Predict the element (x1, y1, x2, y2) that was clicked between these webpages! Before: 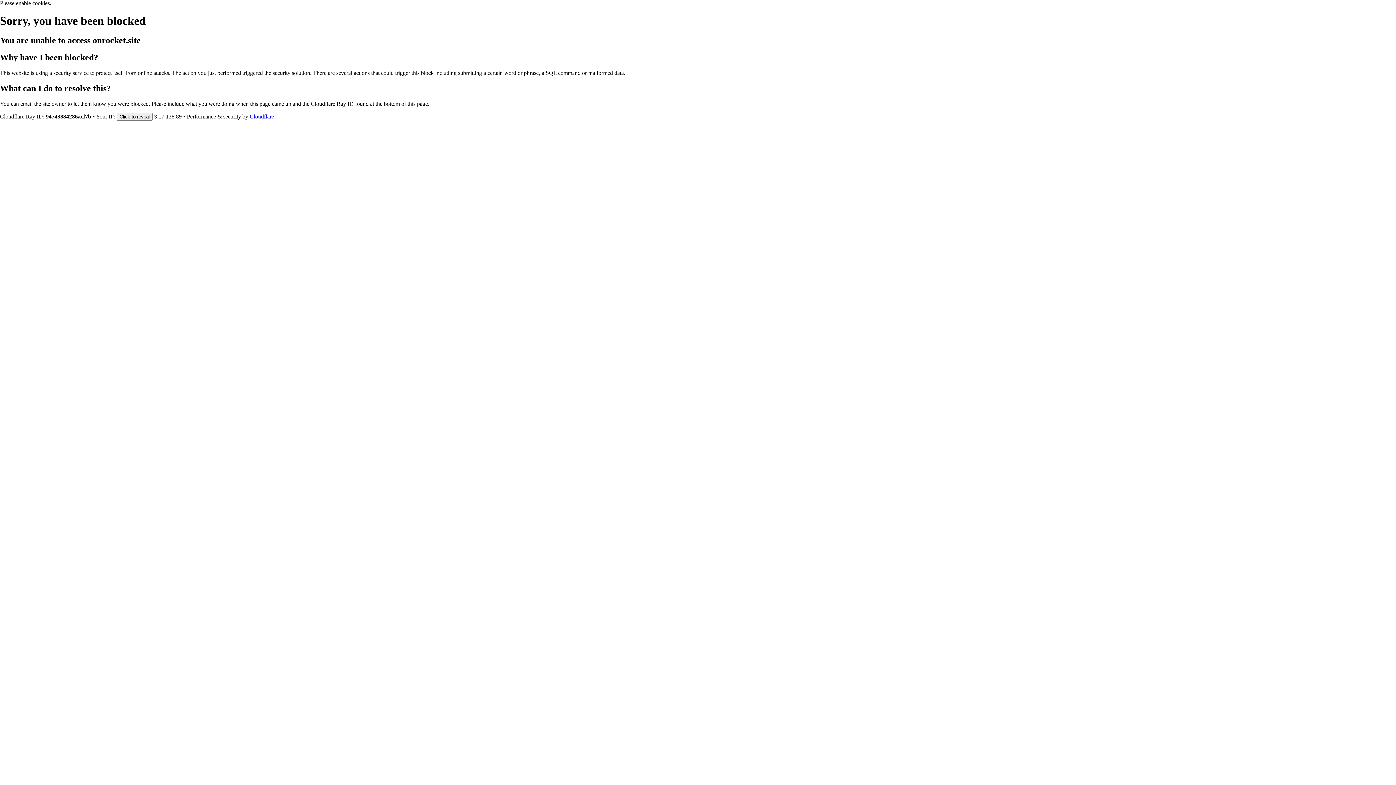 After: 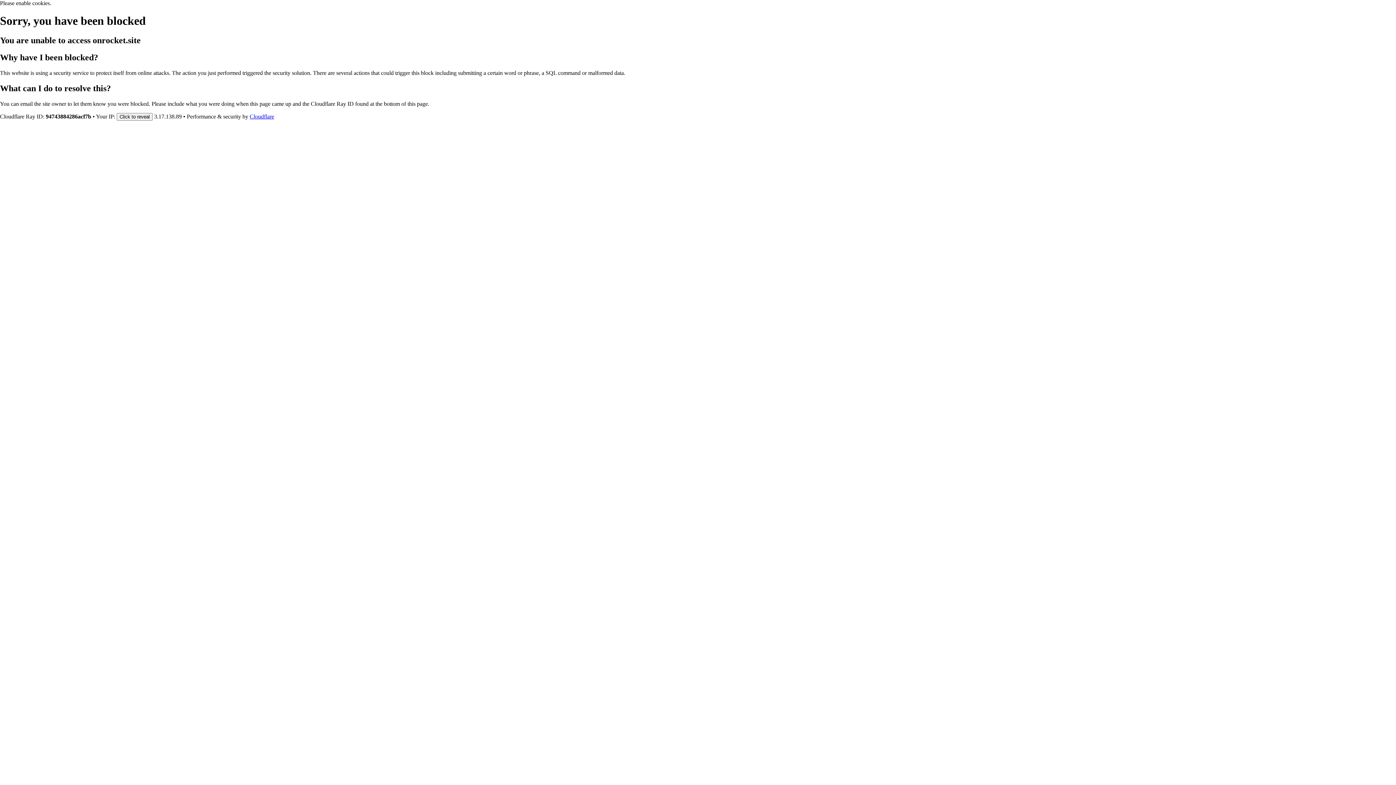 Action: label: Cloudflare bbox: (249, 113, 274, 119)